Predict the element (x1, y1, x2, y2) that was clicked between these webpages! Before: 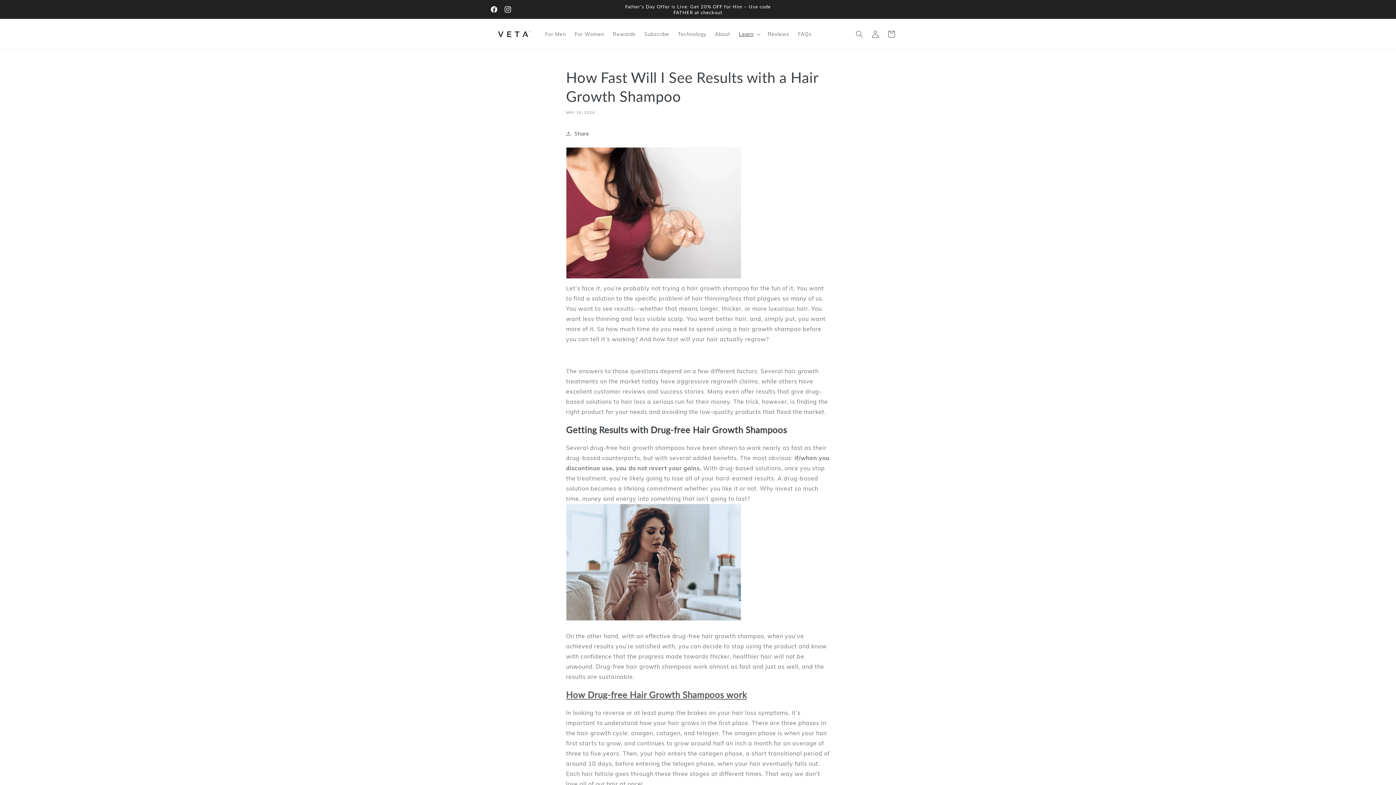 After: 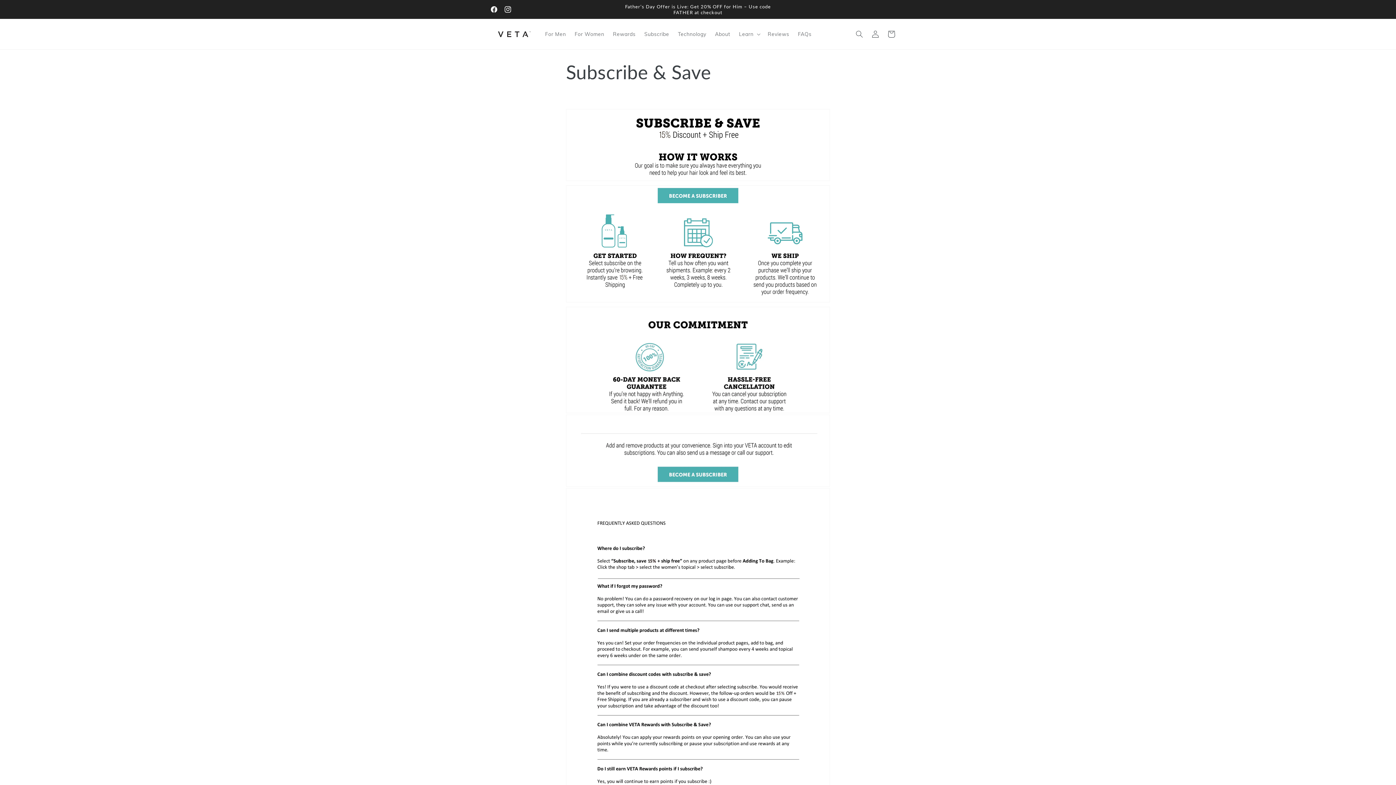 Action: bbox: (640, 26, 673, 41) label: Subscribe